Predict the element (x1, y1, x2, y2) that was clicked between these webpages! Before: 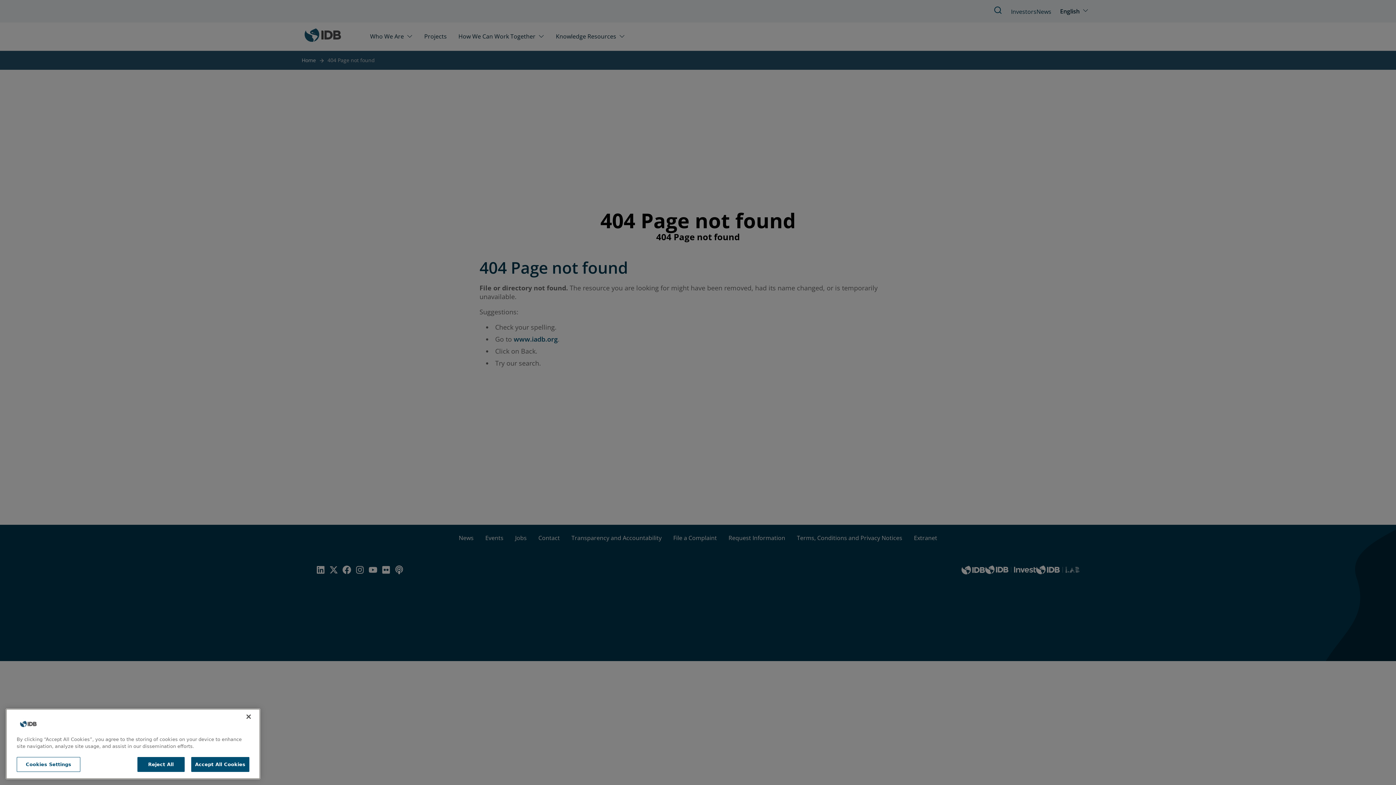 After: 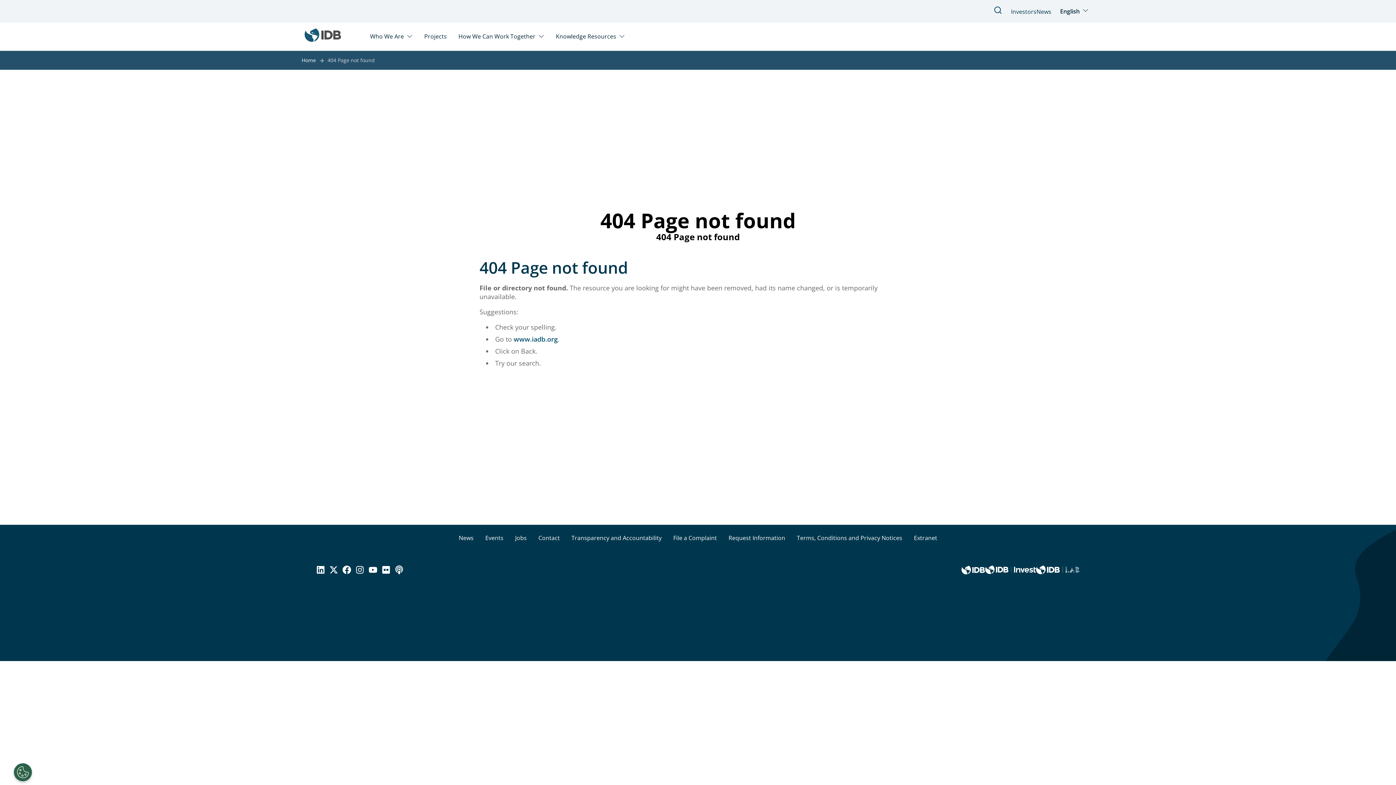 Action: label: Reject All bbox: (137, 763, 184, 778)